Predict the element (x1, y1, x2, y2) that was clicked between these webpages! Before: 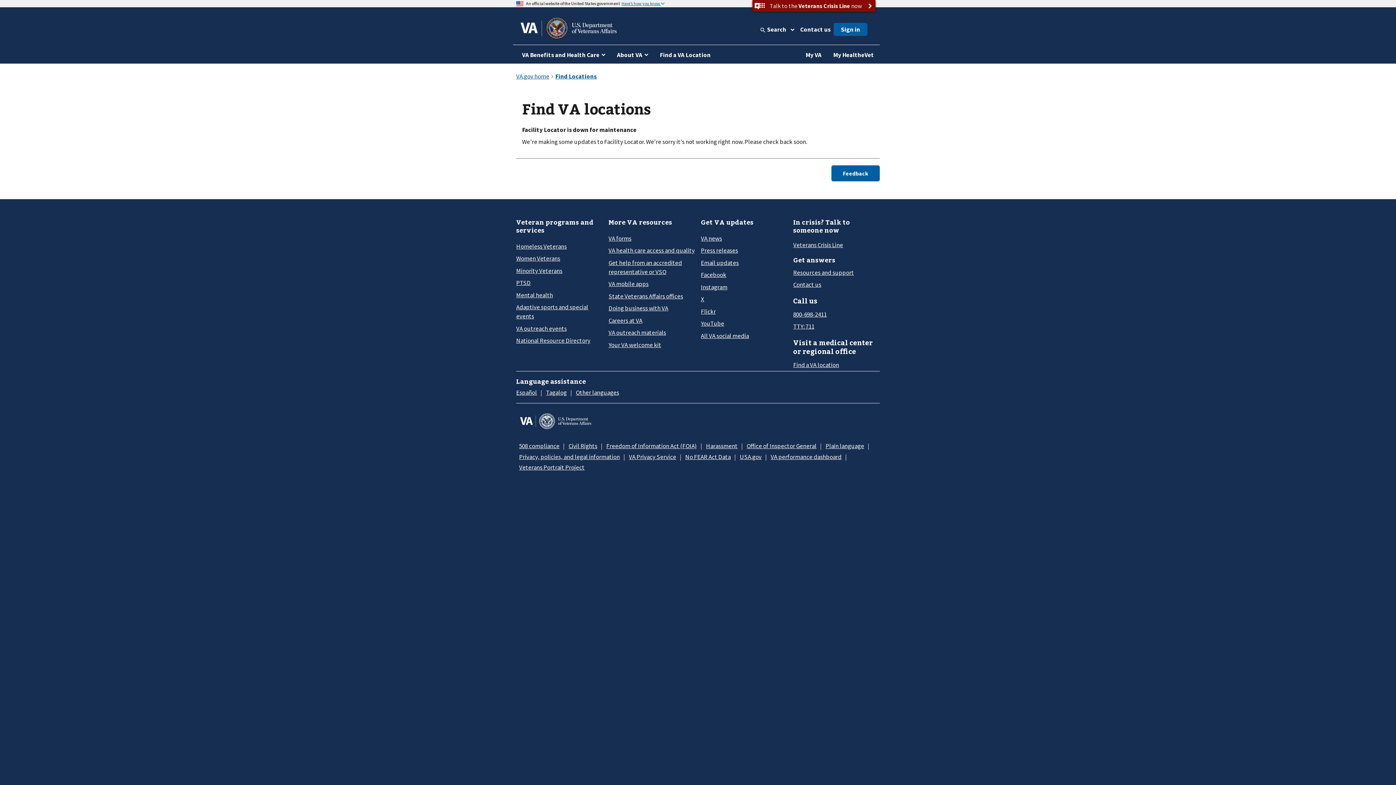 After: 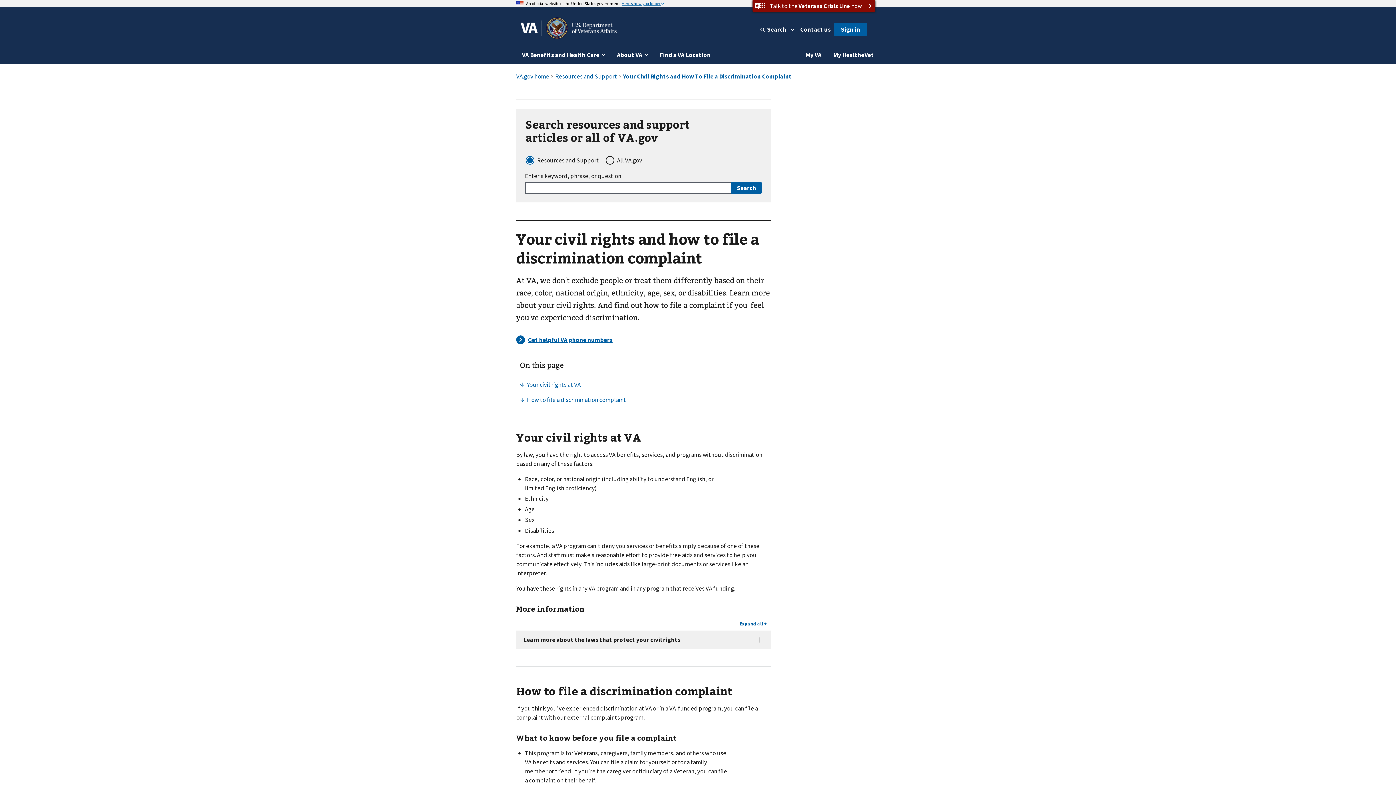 Action: label: Civil Rights bbox: (568, 442, 597, 450)